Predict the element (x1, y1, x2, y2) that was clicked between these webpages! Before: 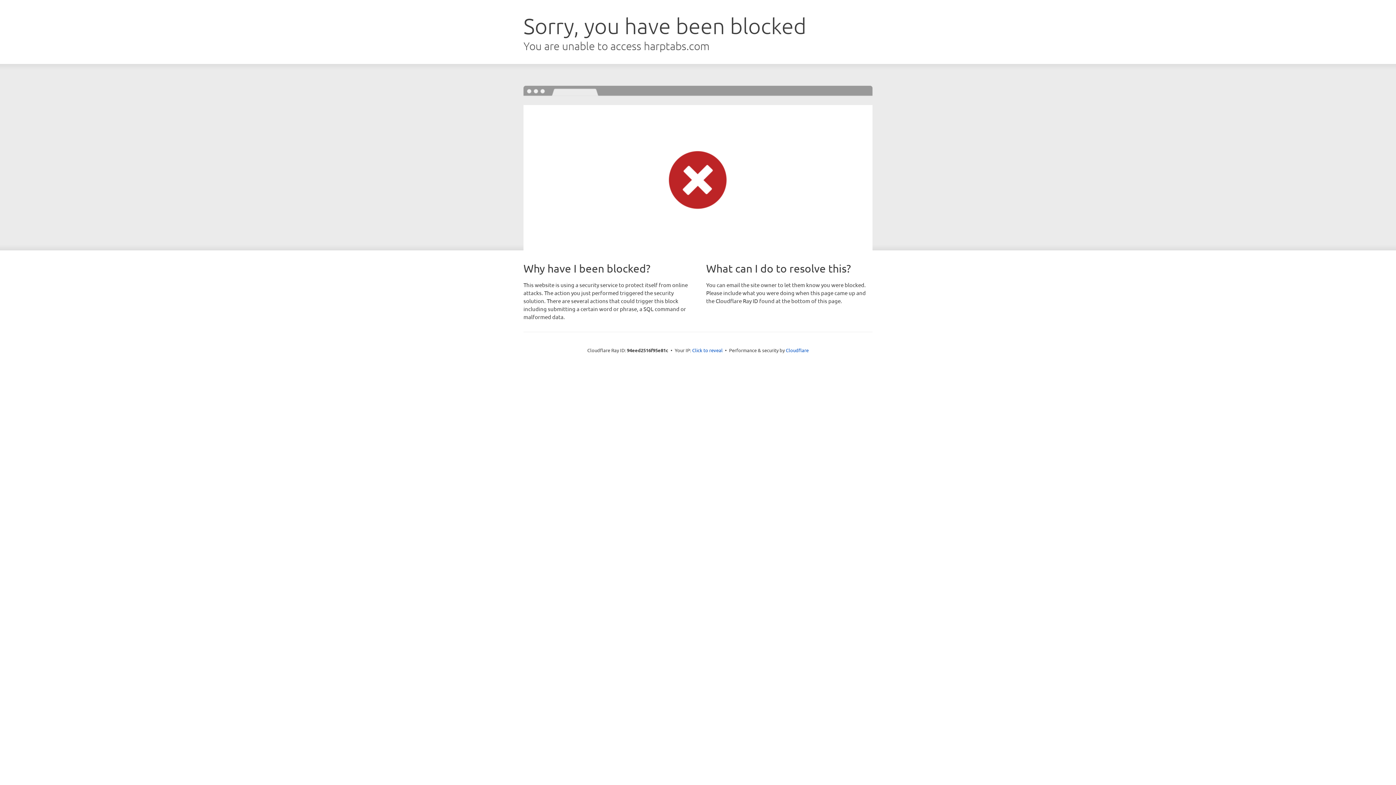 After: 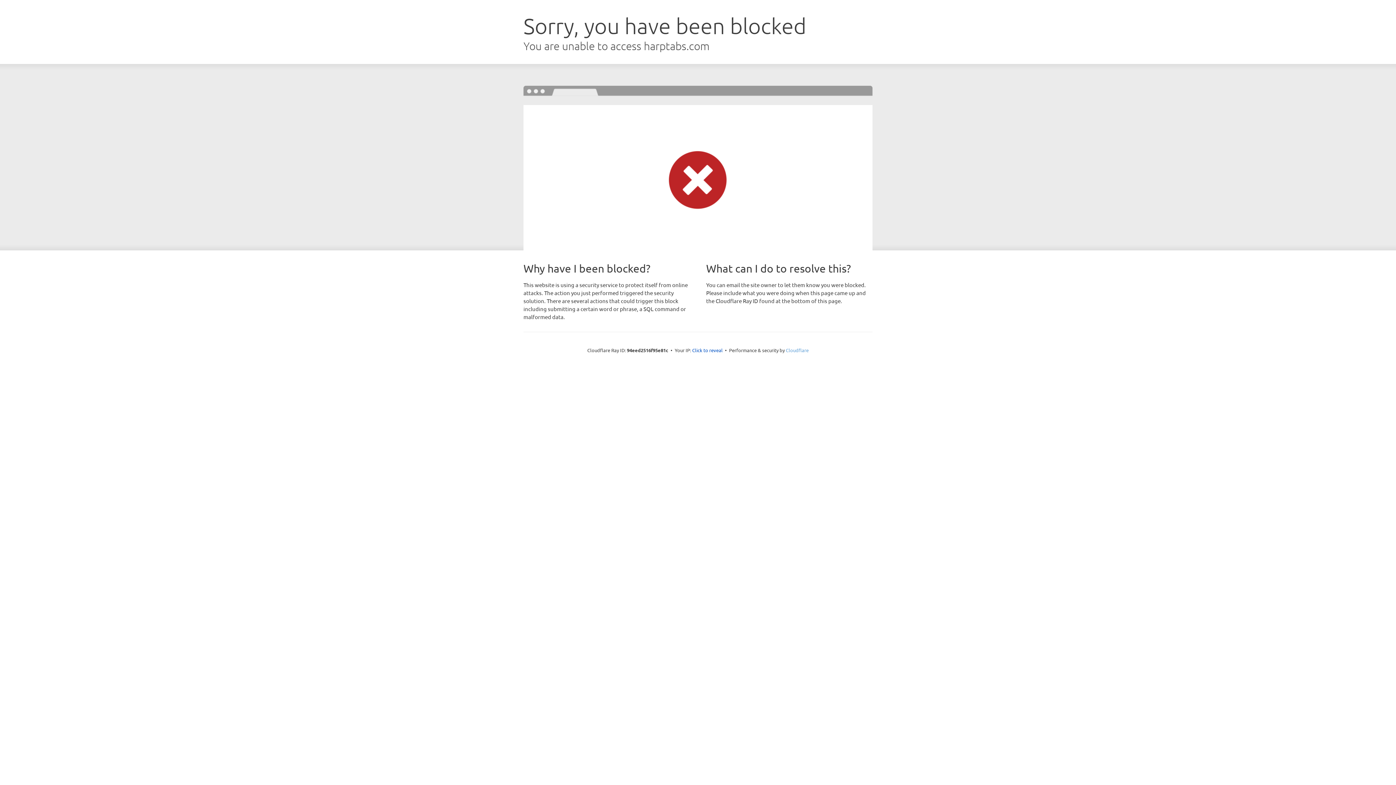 Action: label: Cloudflare bbox: (786, 347, 808, 353)